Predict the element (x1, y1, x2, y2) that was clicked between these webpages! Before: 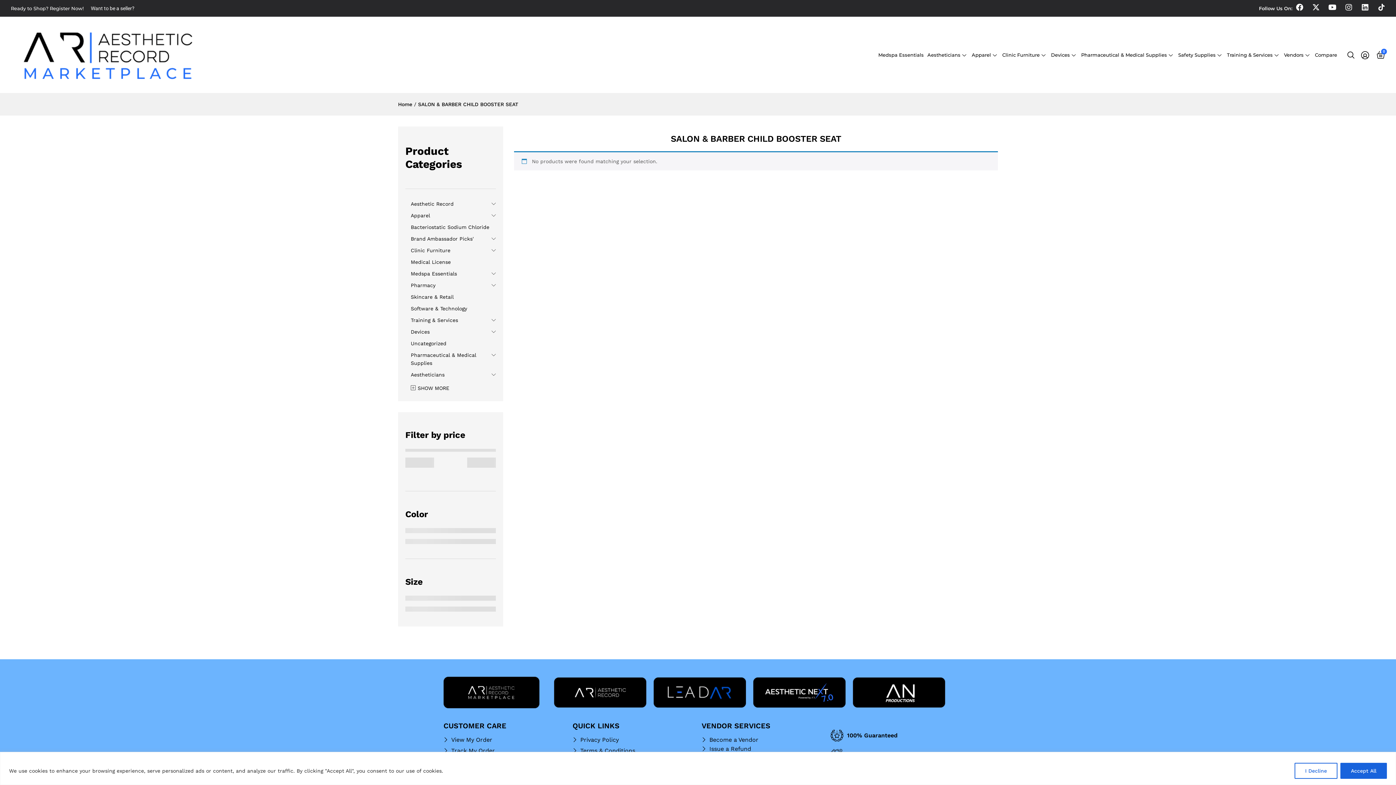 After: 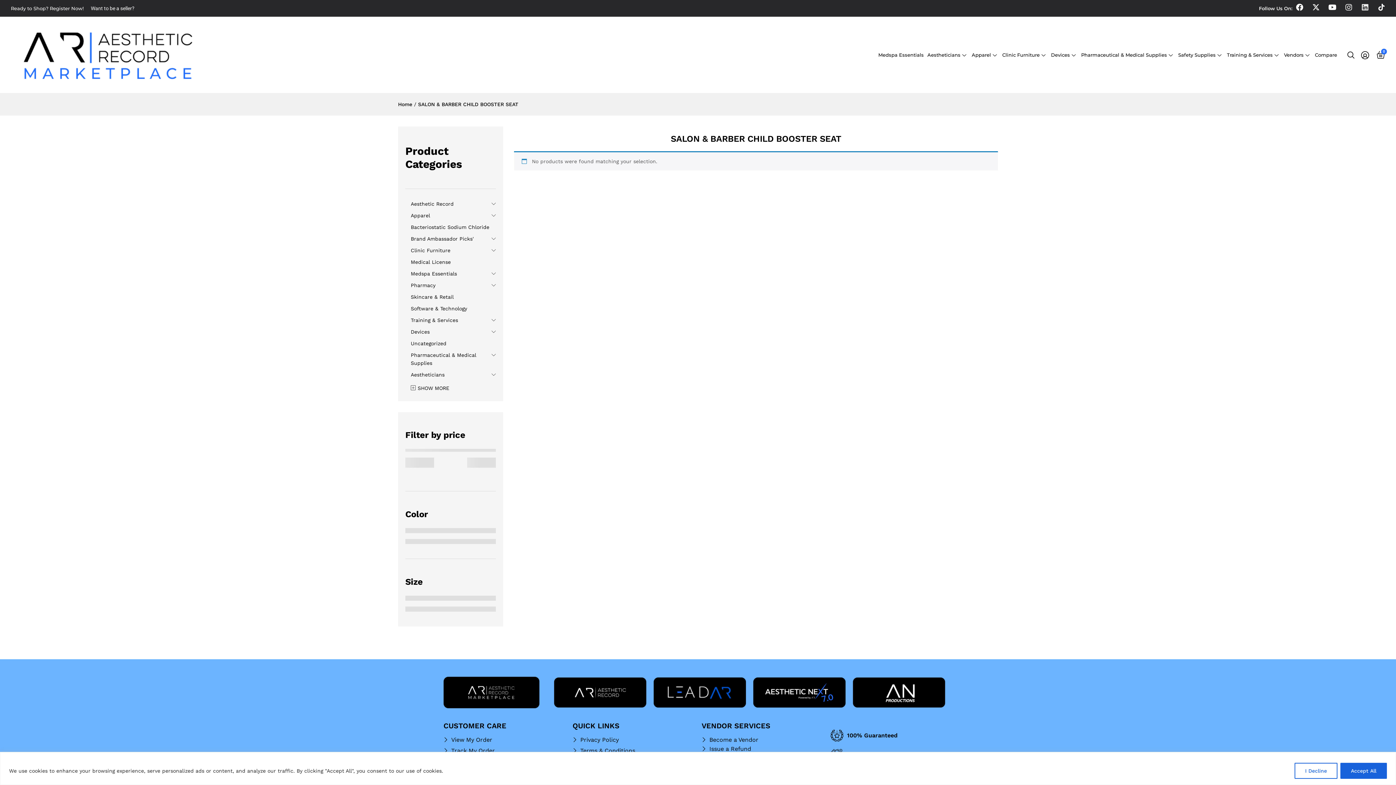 Action: label: Linkedin bbox: (1361, 3, 1369, 10)